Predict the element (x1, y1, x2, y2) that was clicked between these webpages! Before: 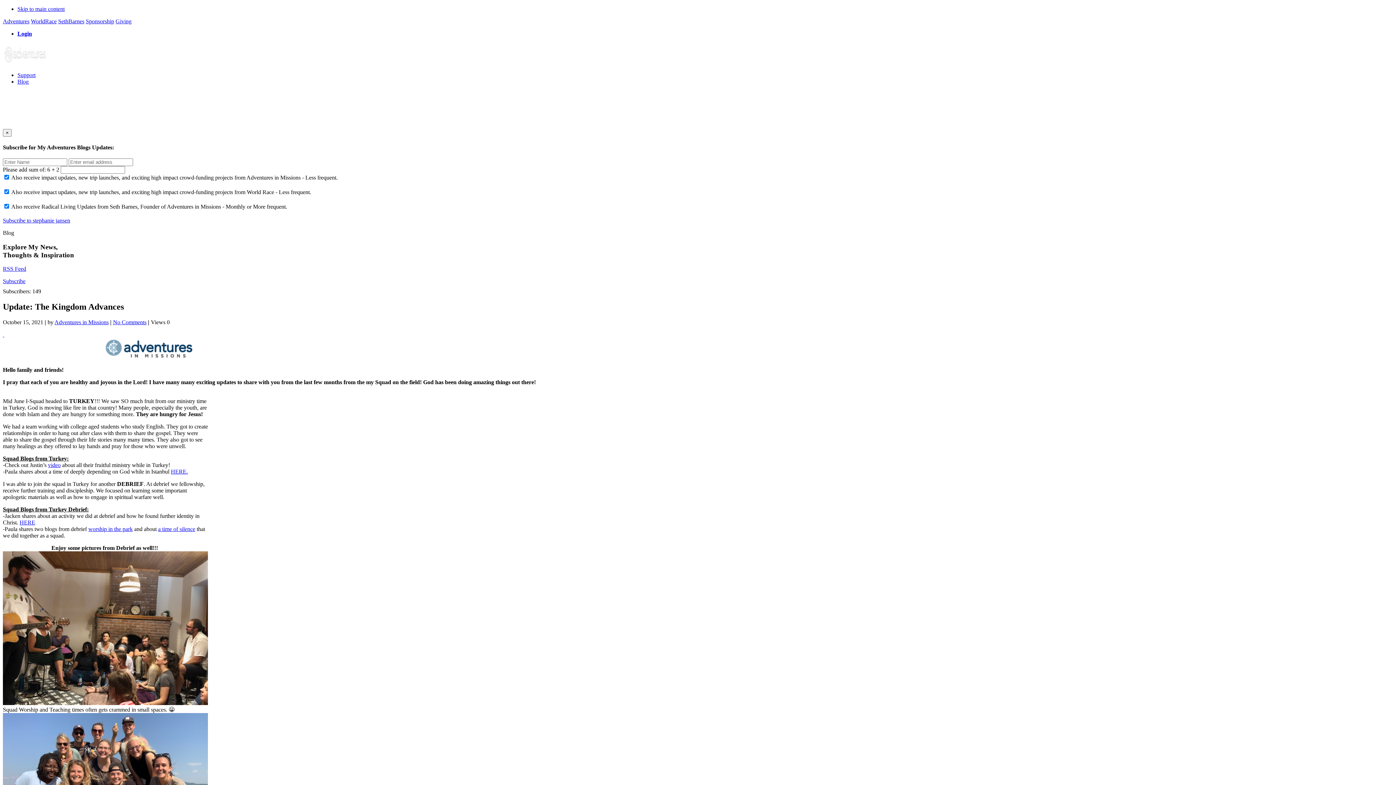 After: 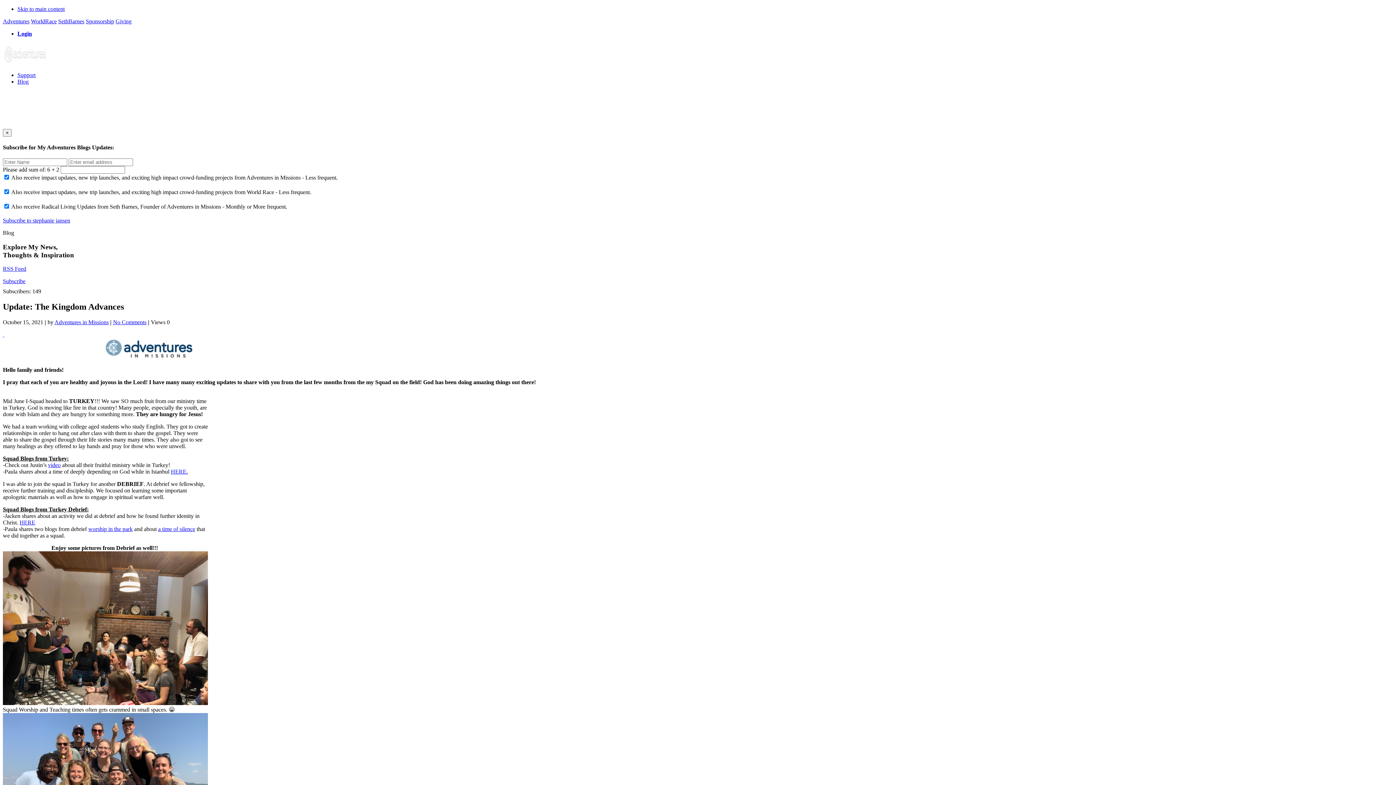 Action: bbox: (19, 519, 35, 525) label: HERE